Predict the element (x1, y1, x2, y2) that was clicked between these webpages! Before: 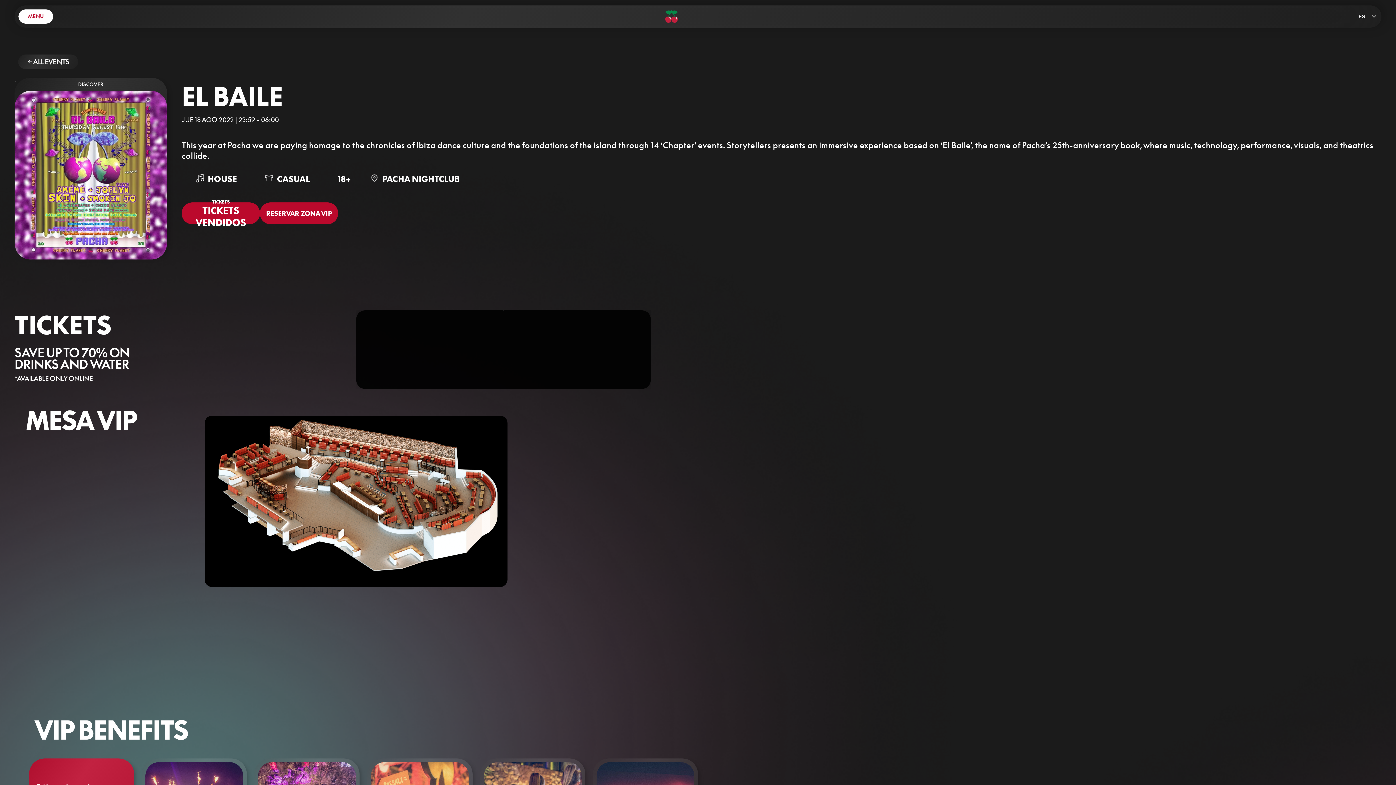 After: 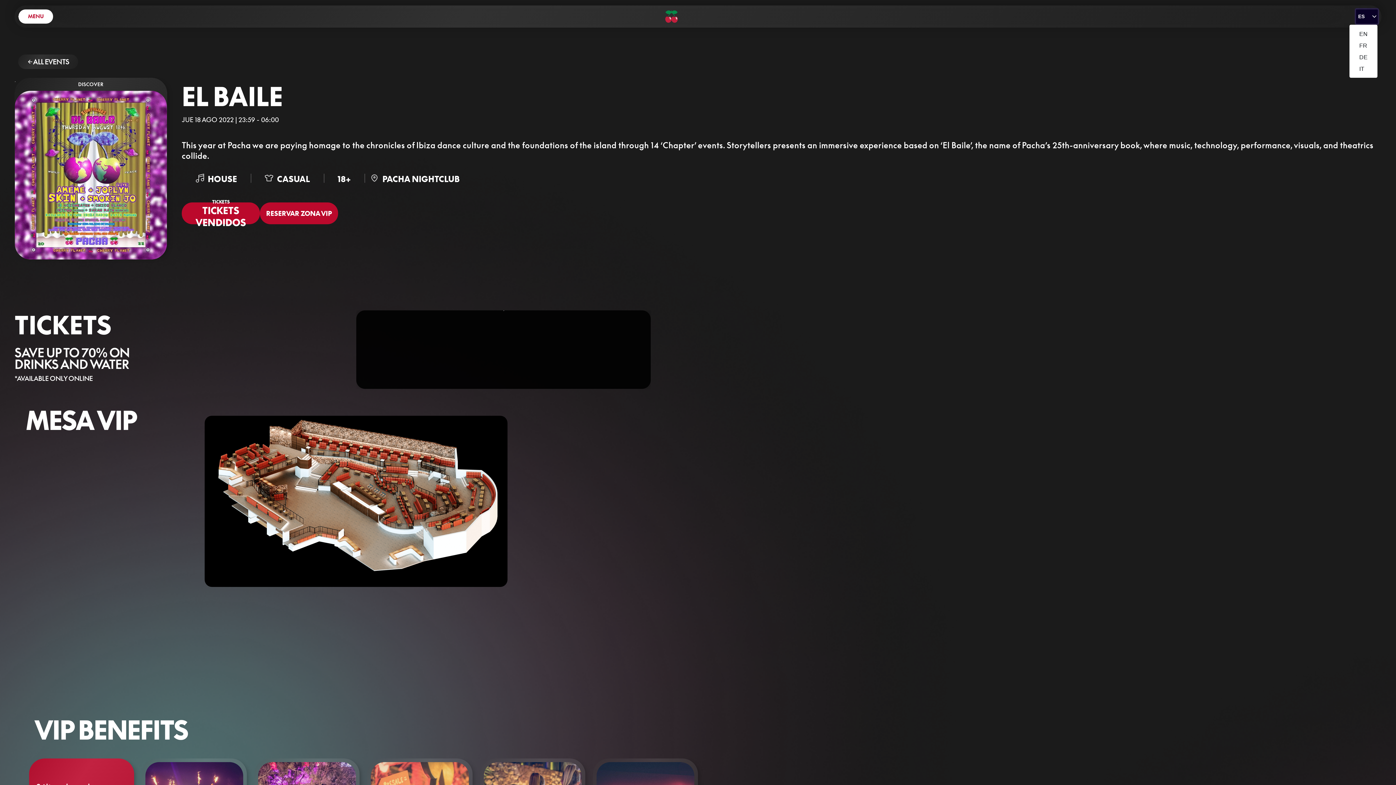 Action: bbox: (1356, 9, 1378, 24) label: ES